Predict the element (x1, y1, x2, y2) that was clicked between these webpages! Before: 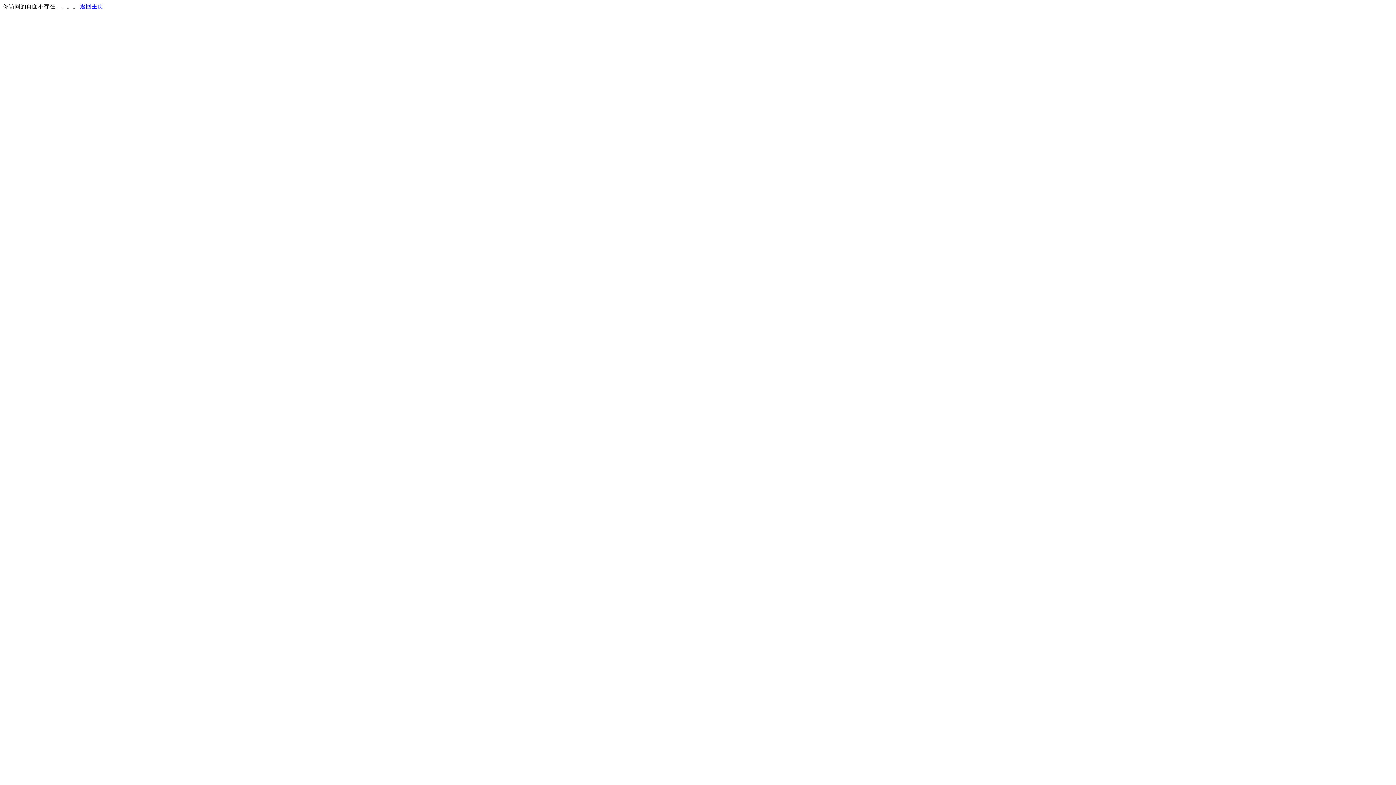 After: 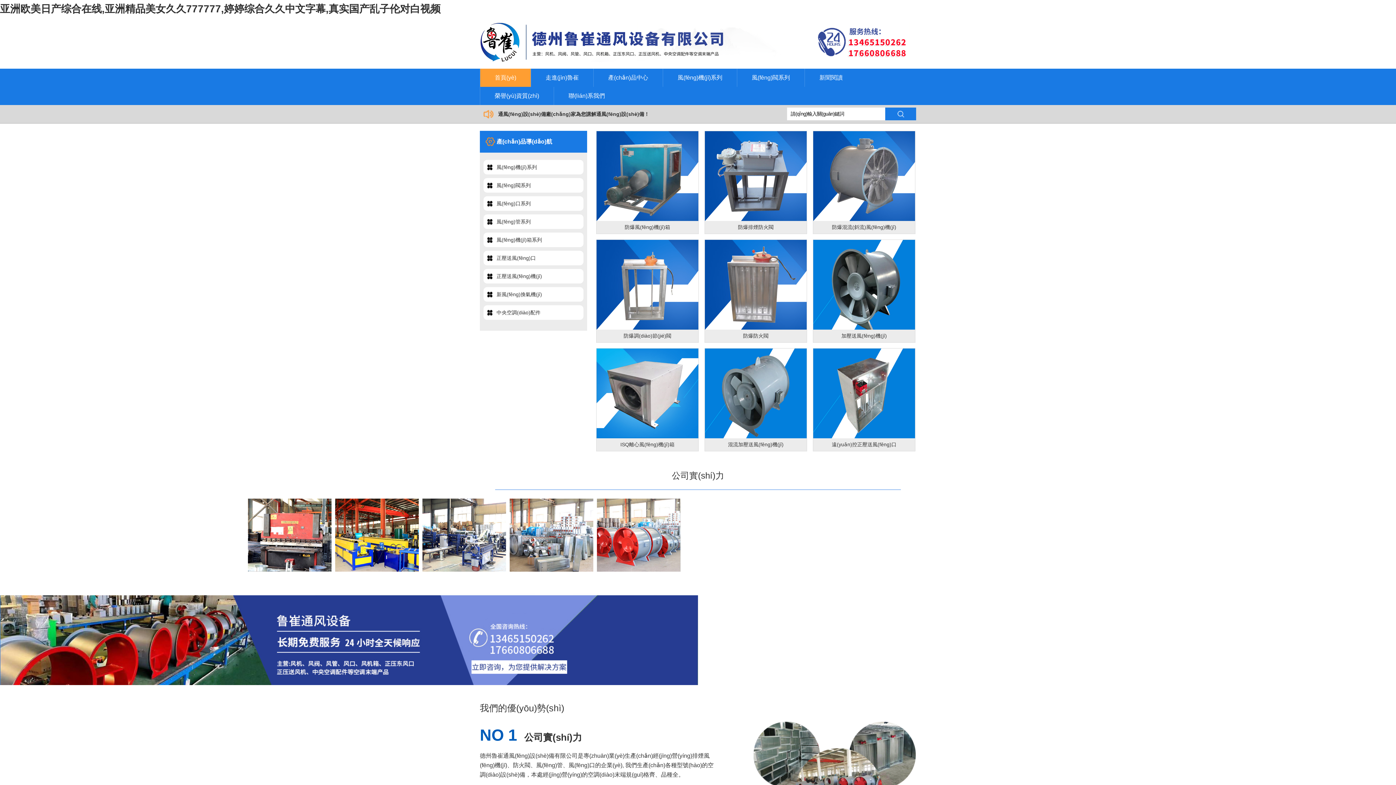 Action: label: 返回主页 bbox: (80, 3, 103, 9)